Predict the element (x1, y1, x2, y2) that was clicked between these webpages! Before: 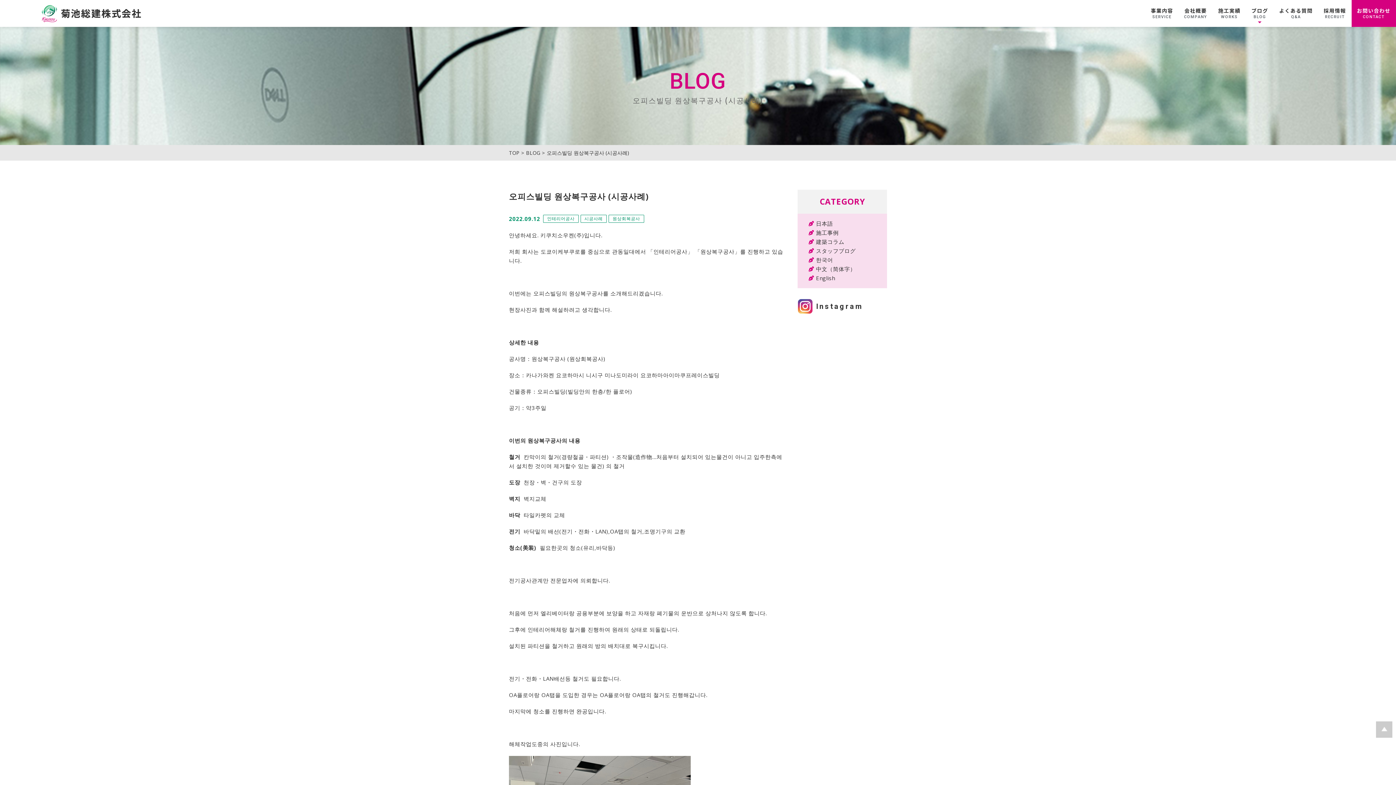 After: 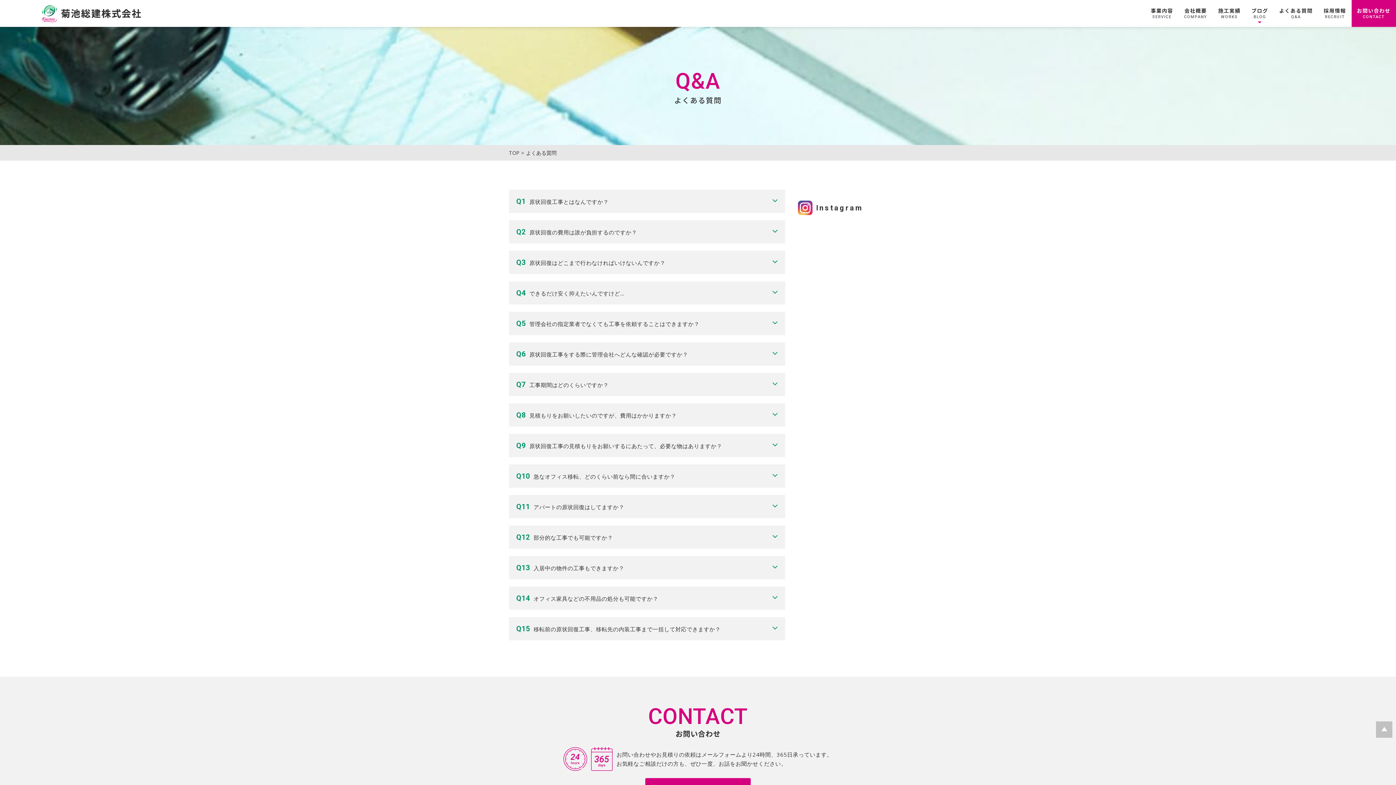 Action: bbox: (1274, 0, 1318, 26) label: よくある質問
Q&A